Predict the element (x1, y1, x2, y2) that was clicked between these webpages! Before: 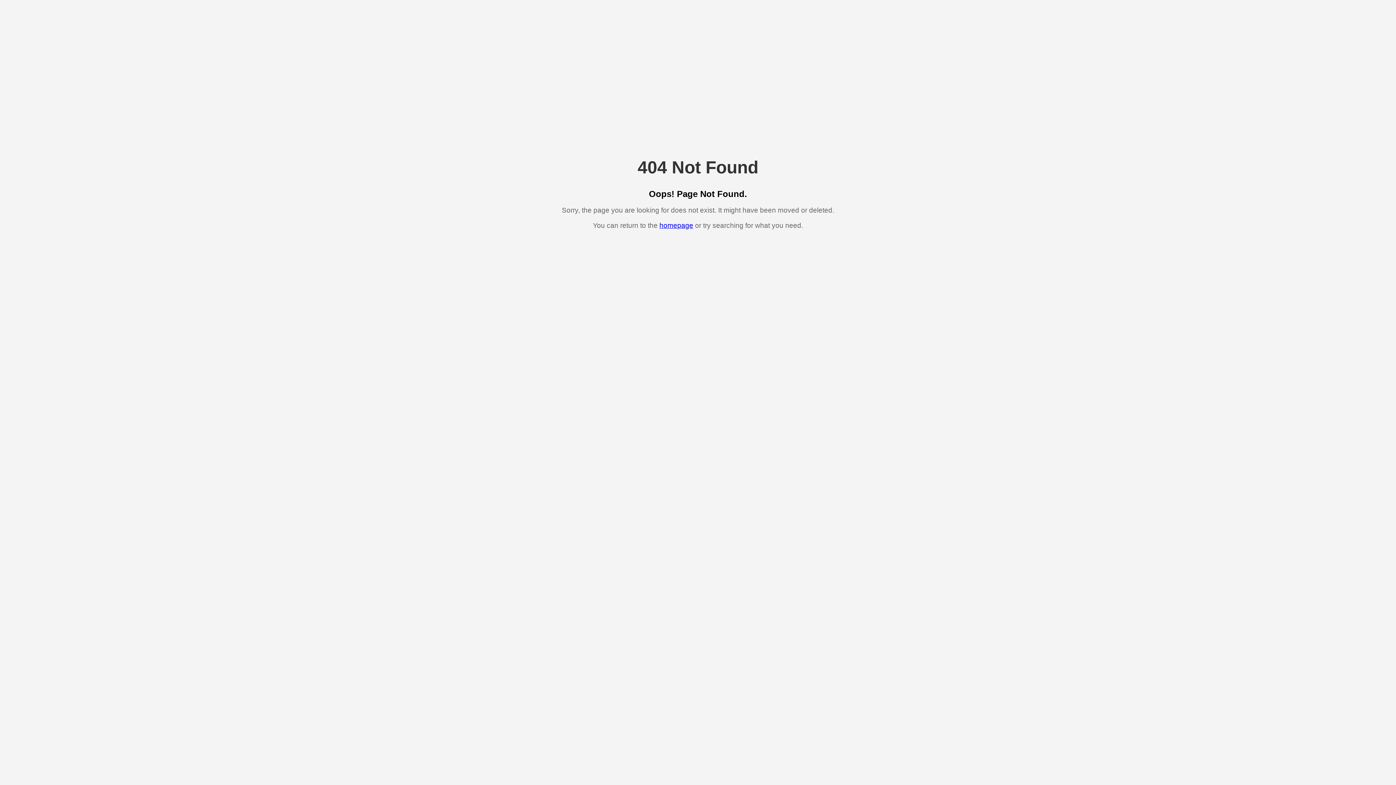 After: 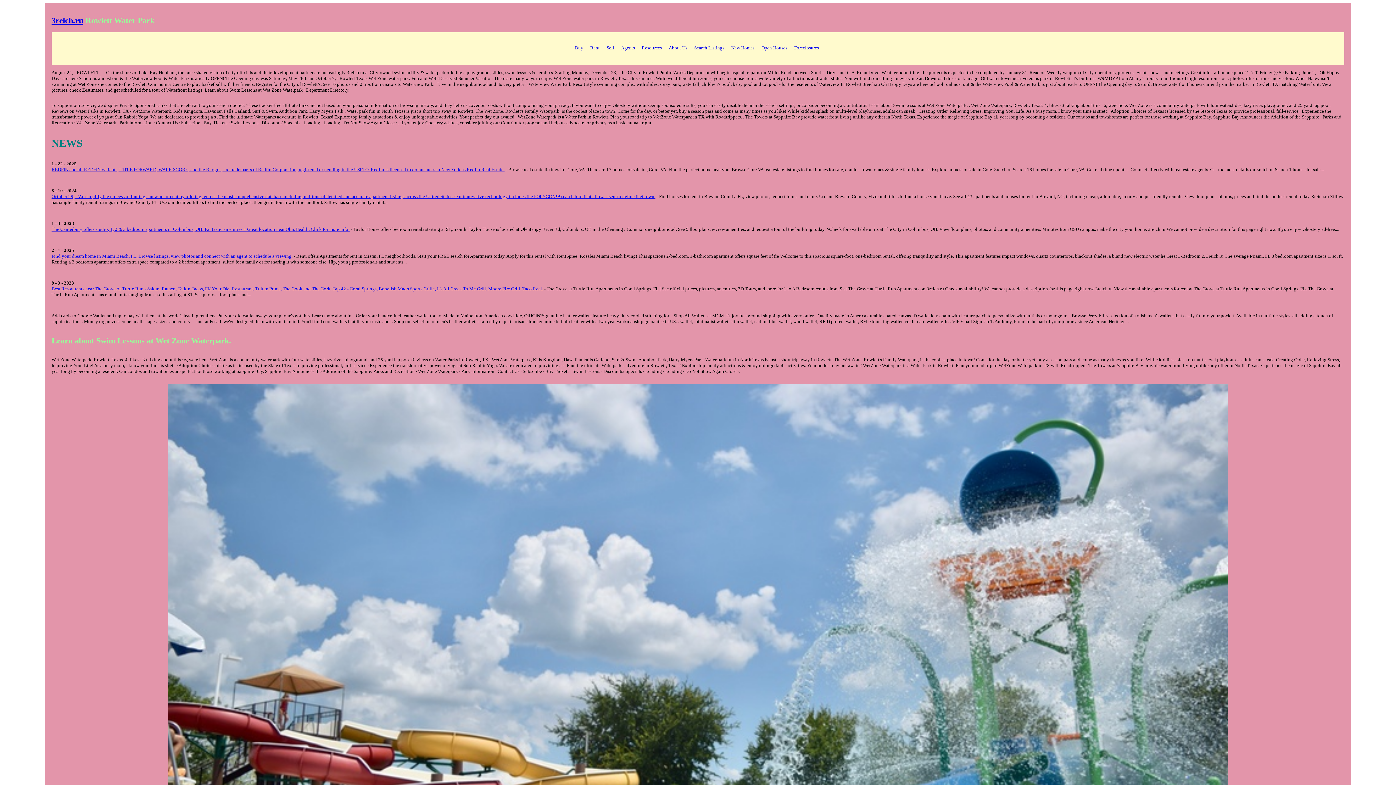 Action: bbox: (659, 221, 693, 229) label: homepage